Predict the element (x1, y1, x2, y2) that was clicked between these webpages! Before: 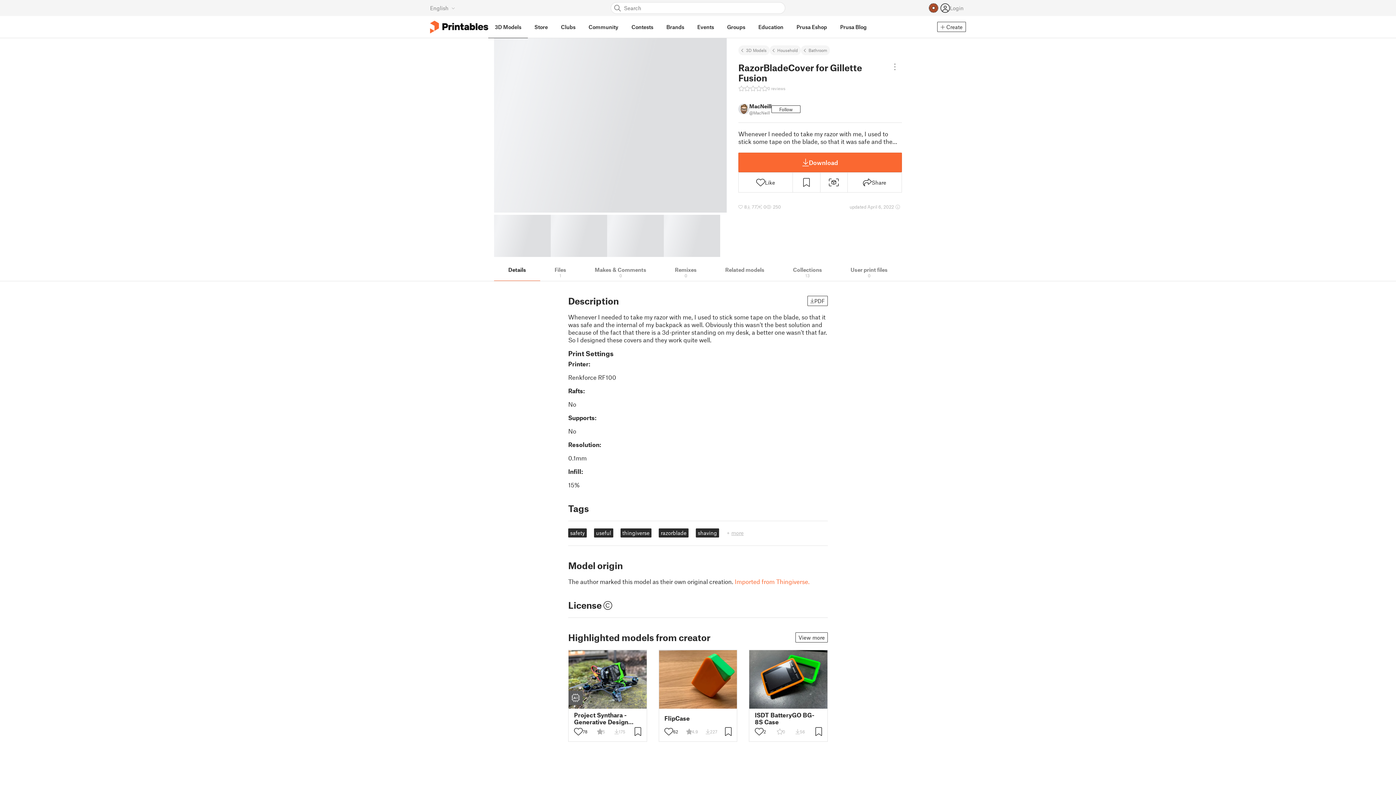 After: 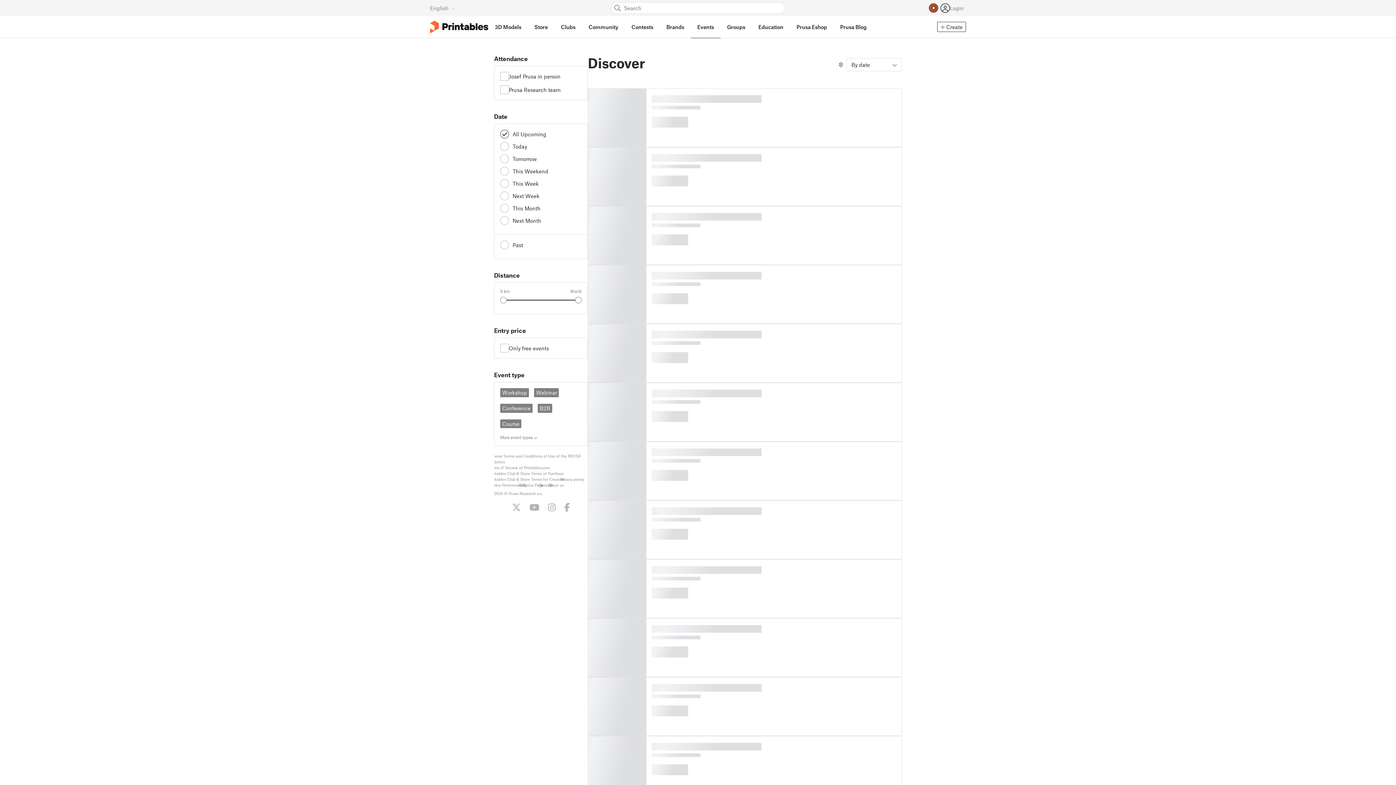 Action: label: Events bbox: (690, 16, 720, 38)